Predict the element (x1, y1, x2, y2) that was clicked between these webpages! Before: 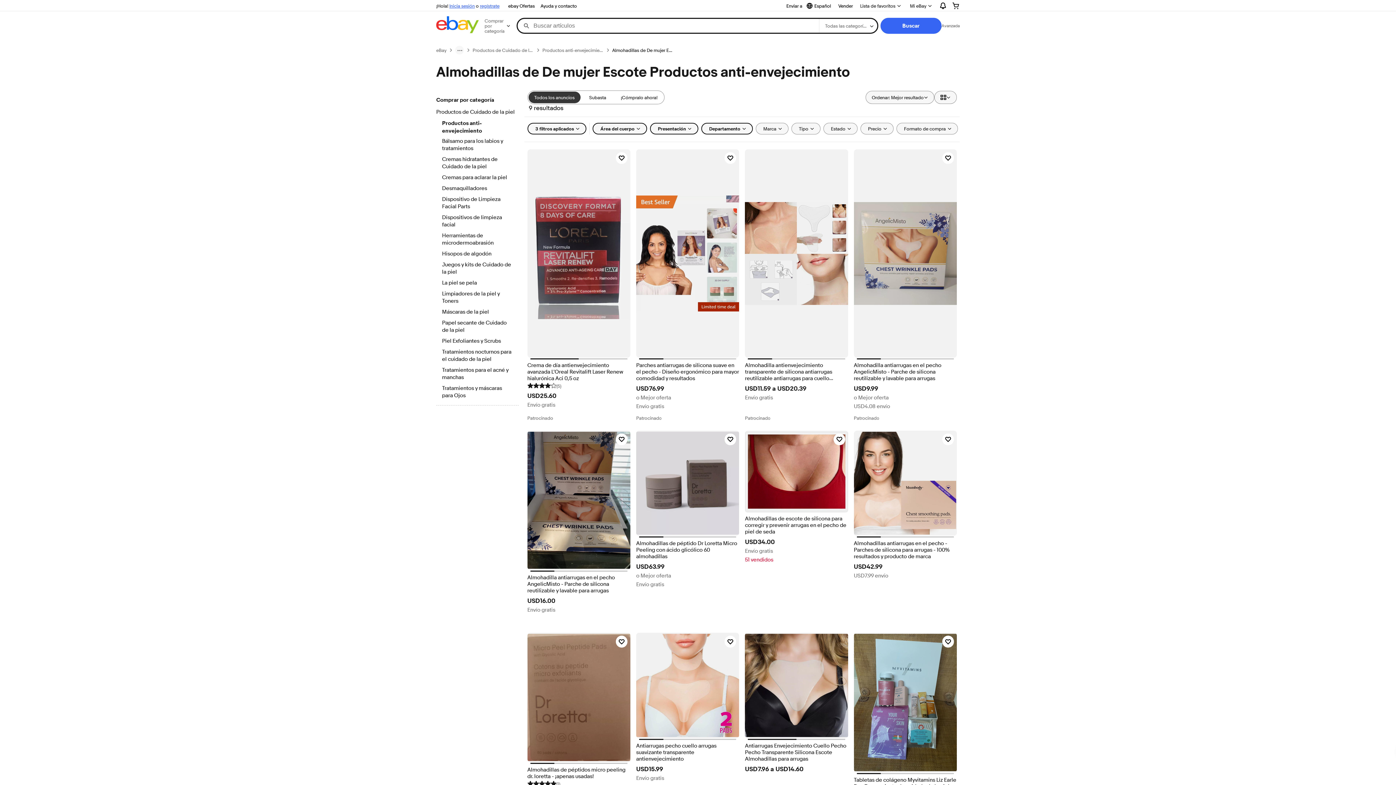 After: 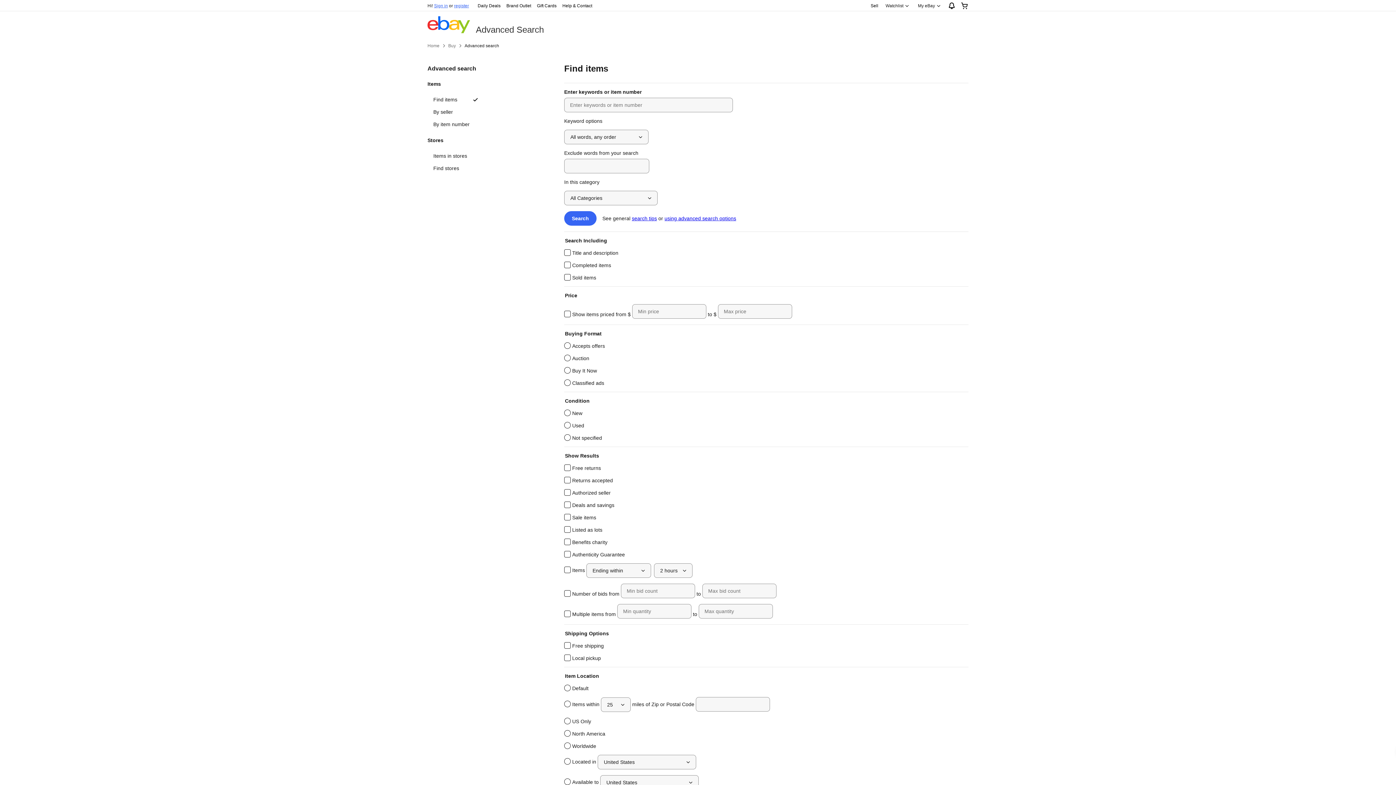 Action: label: Avanzada bbox: (941, 22, 960, 28)